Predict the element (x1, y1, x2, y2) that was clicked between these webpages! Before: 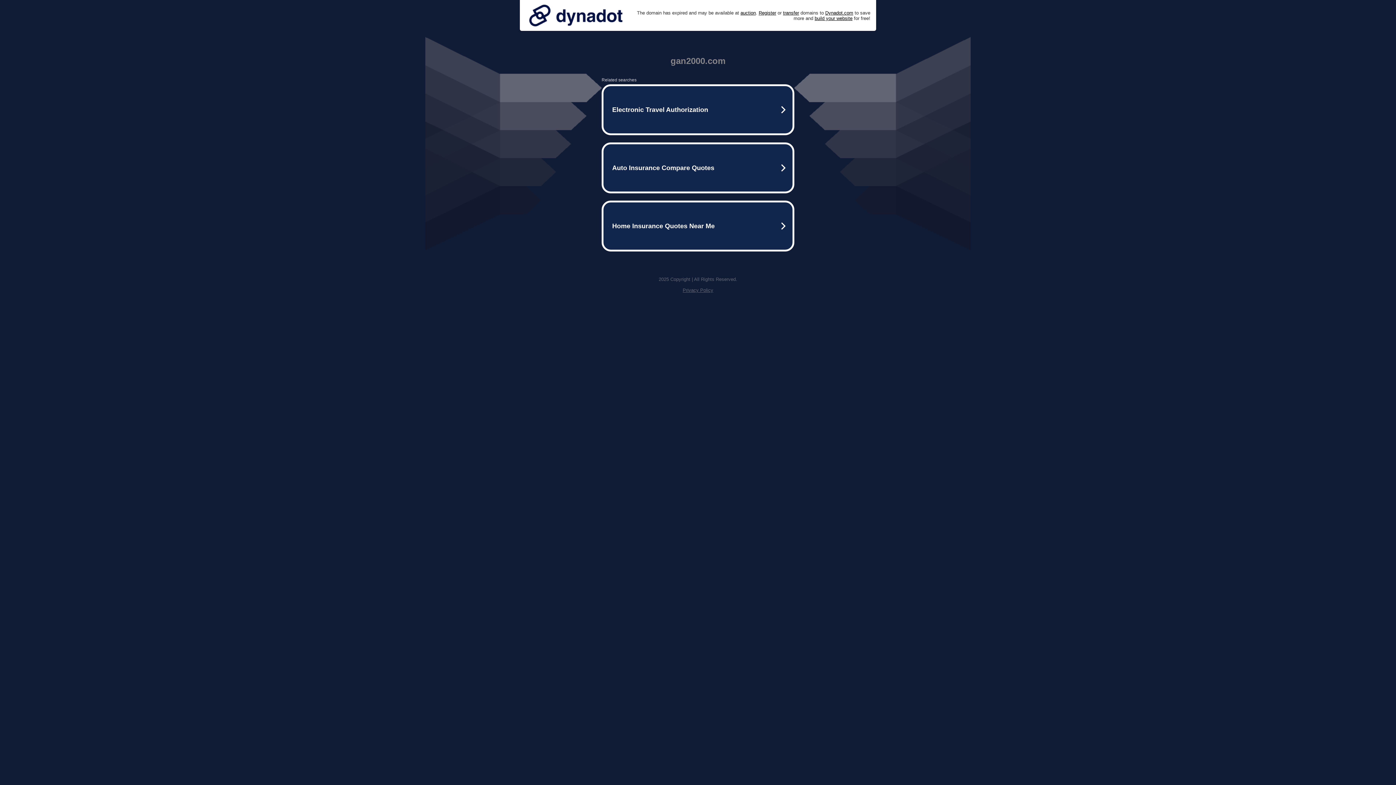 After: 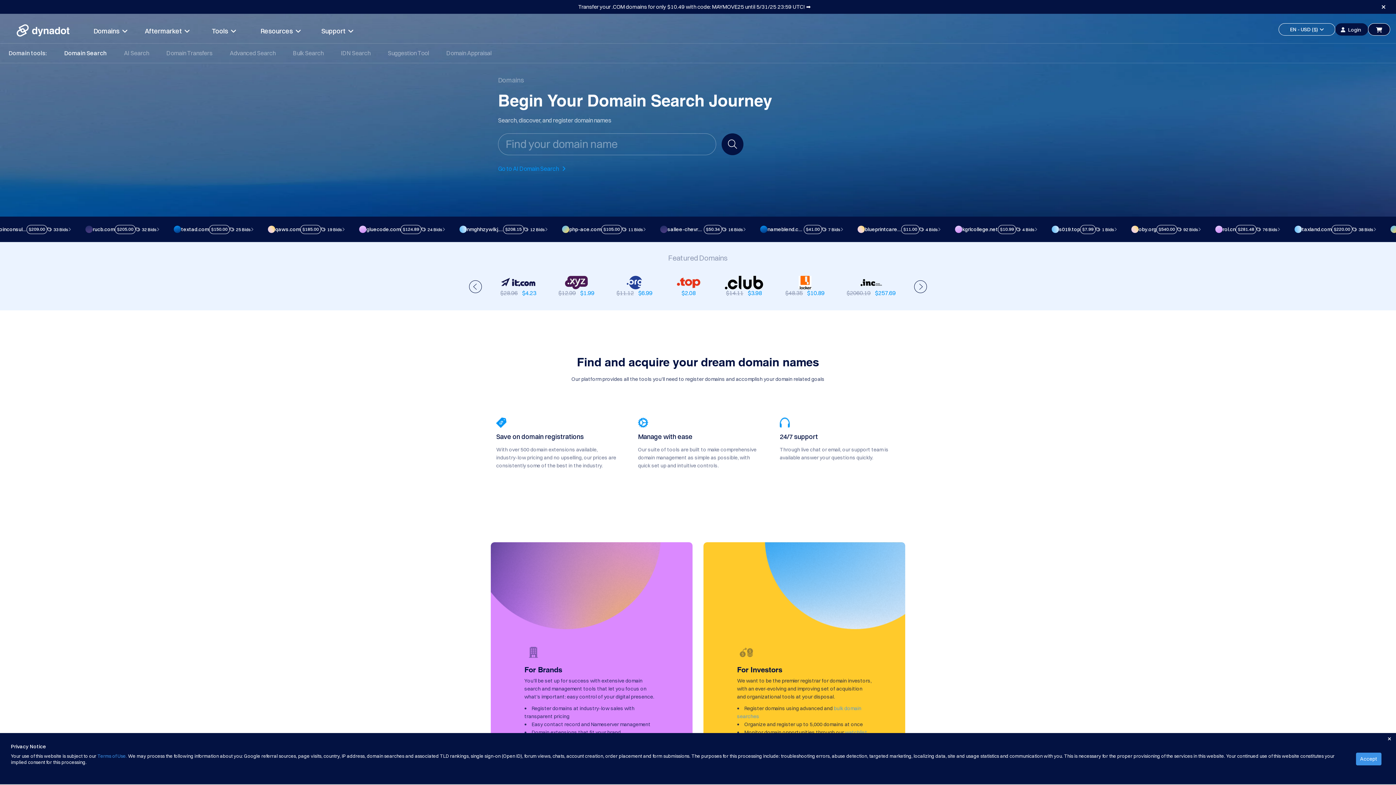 Action: bbox: (758, 10, 776, 15) label: Register